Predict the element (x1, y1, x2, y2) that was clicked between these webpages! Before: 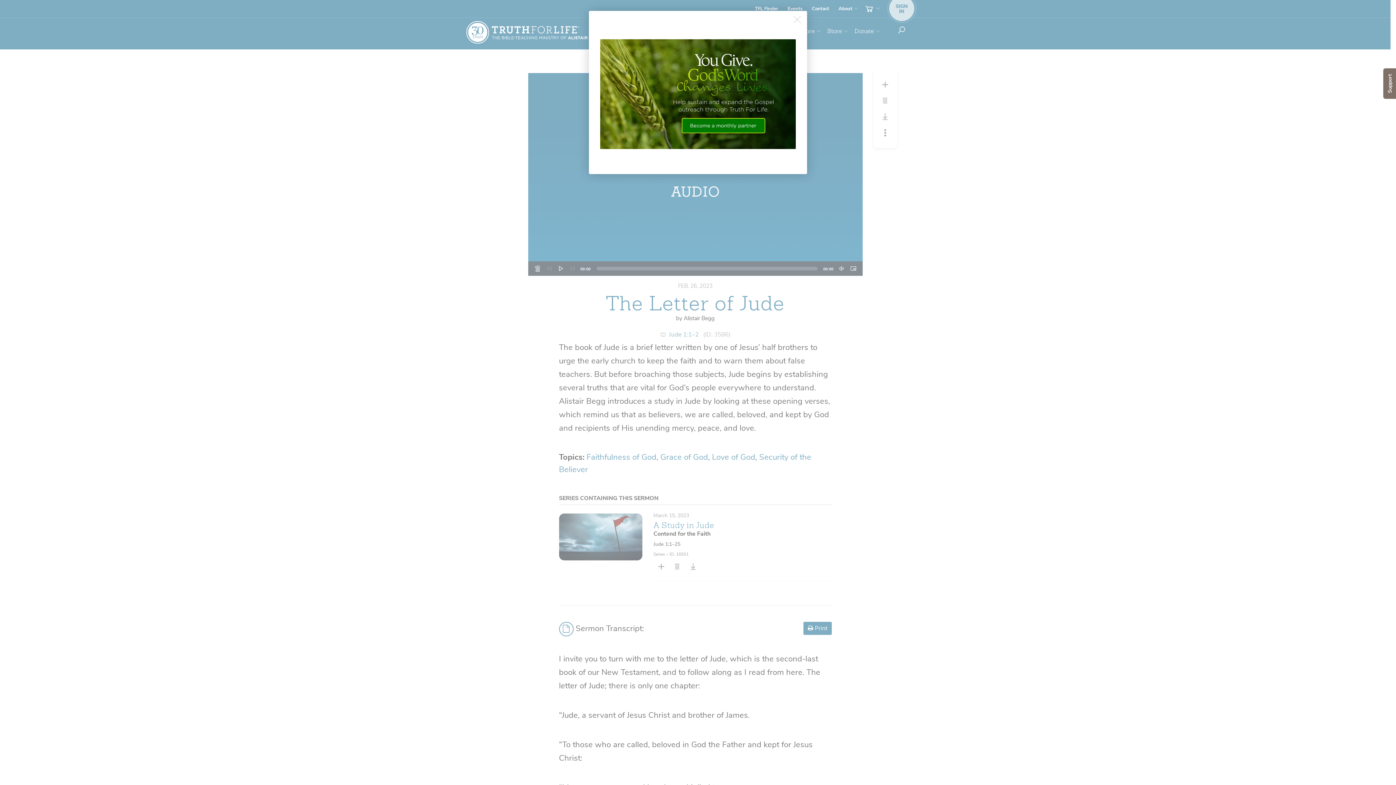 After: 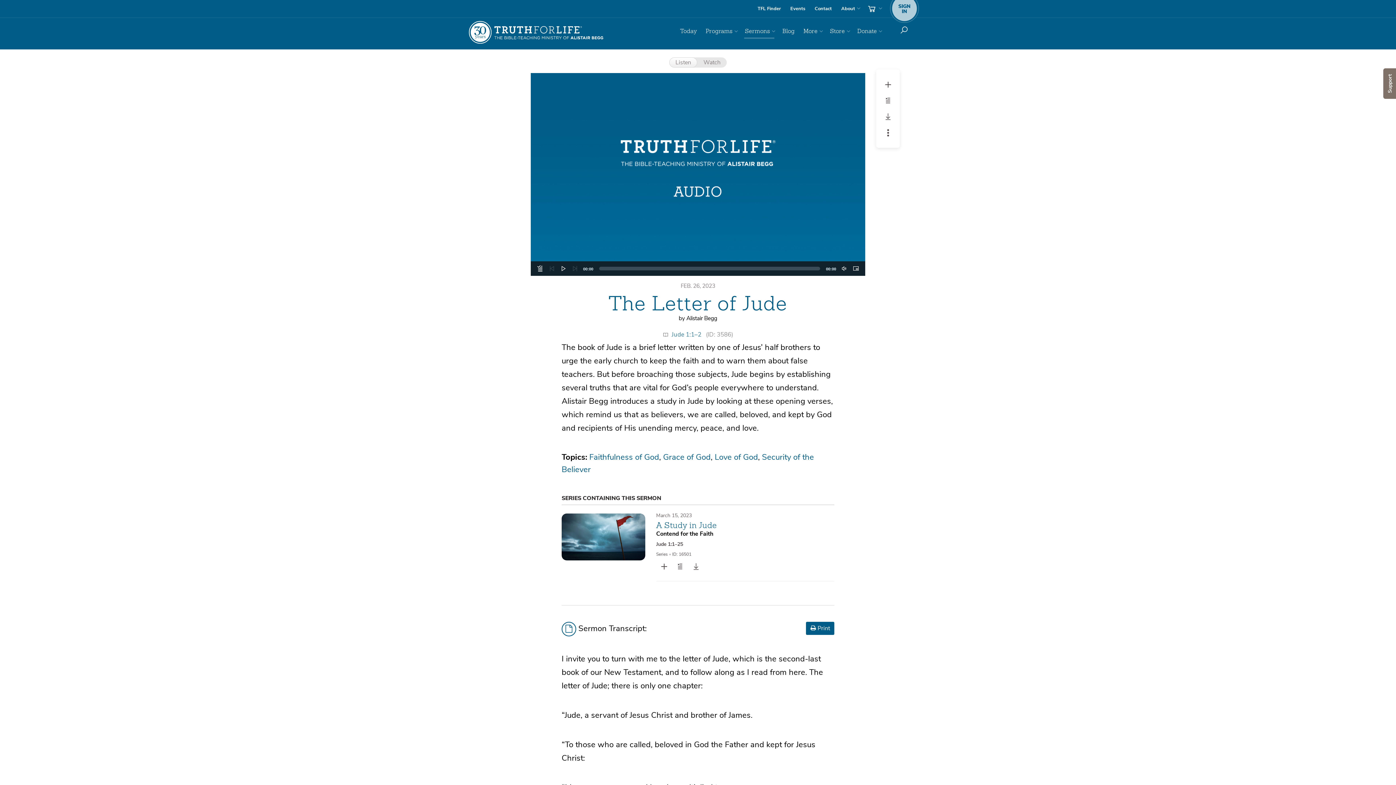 Action: bbox: (793, 16, 801, 24)